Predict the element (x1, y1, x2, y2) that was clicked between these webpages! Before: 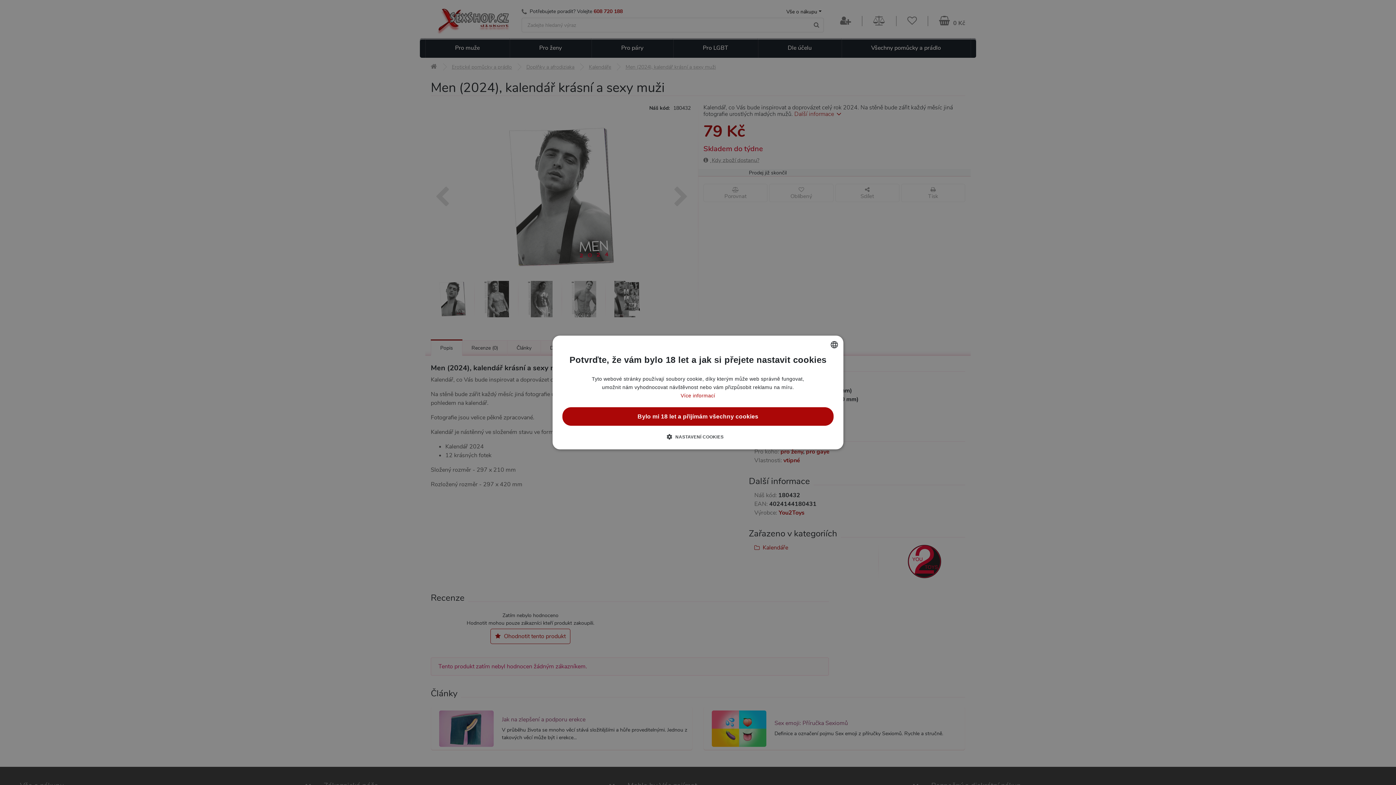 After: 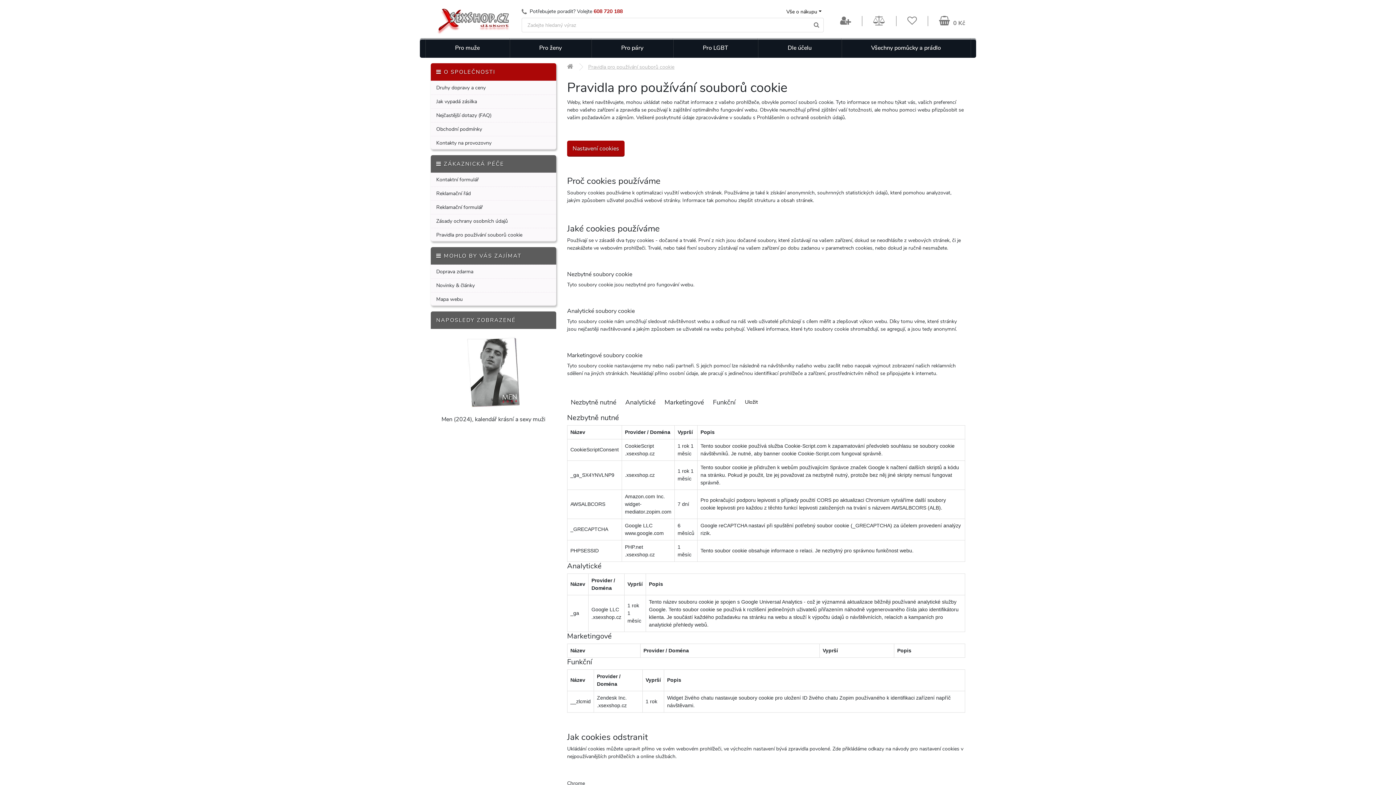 Action: label: Více informací bbox: (680, 391, 715, 400)